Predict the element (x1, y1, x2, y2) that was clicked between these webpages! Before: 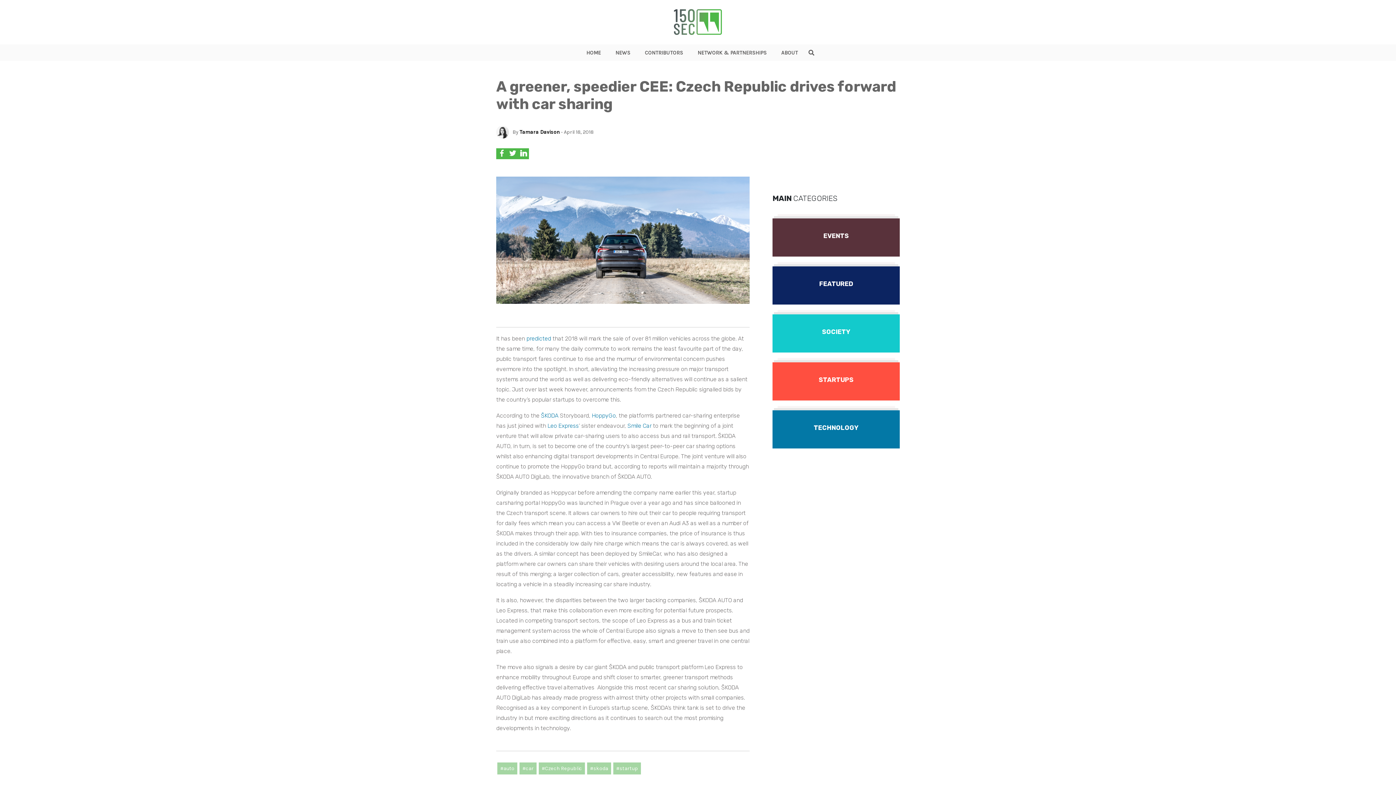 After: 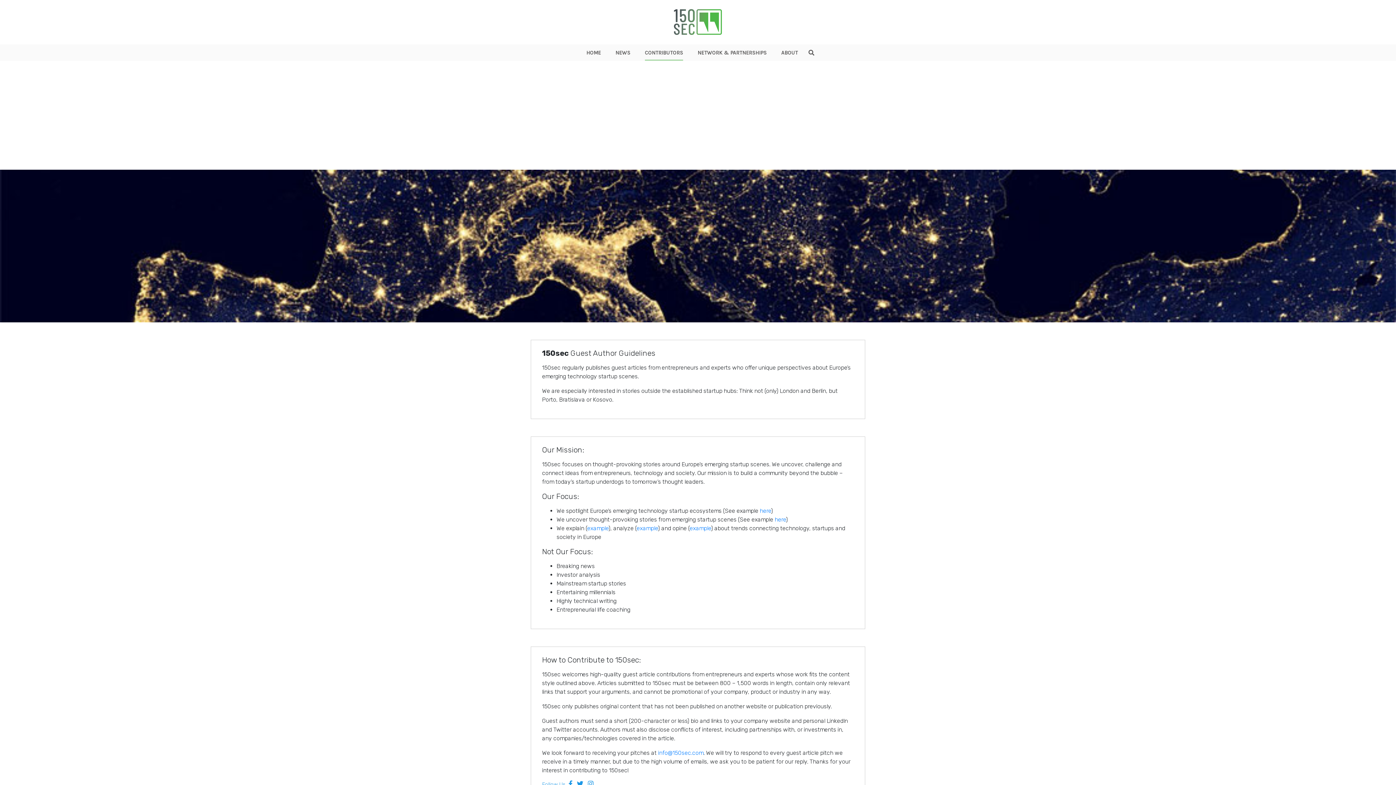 Action: bbox: (645, 49, 683, 55) label: CONTRIBUTORS